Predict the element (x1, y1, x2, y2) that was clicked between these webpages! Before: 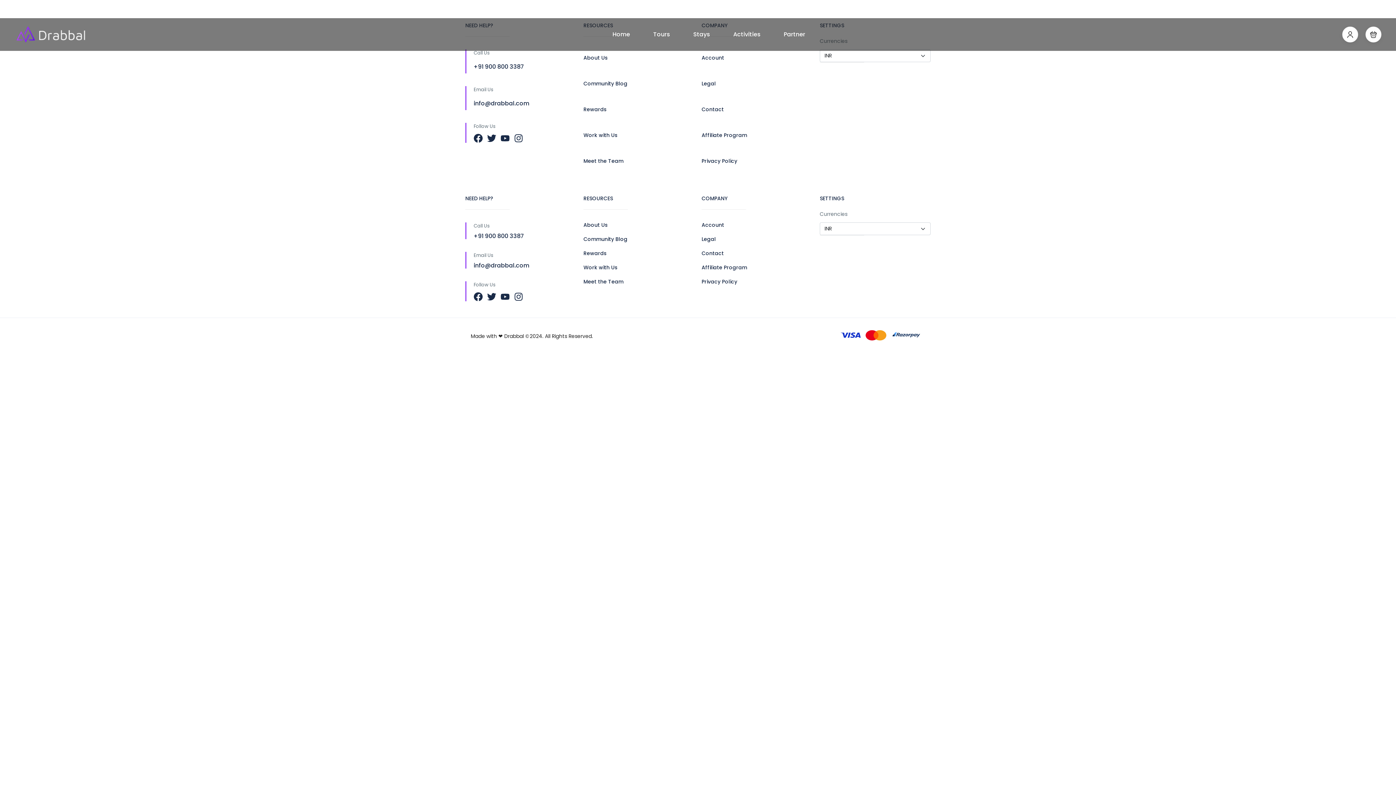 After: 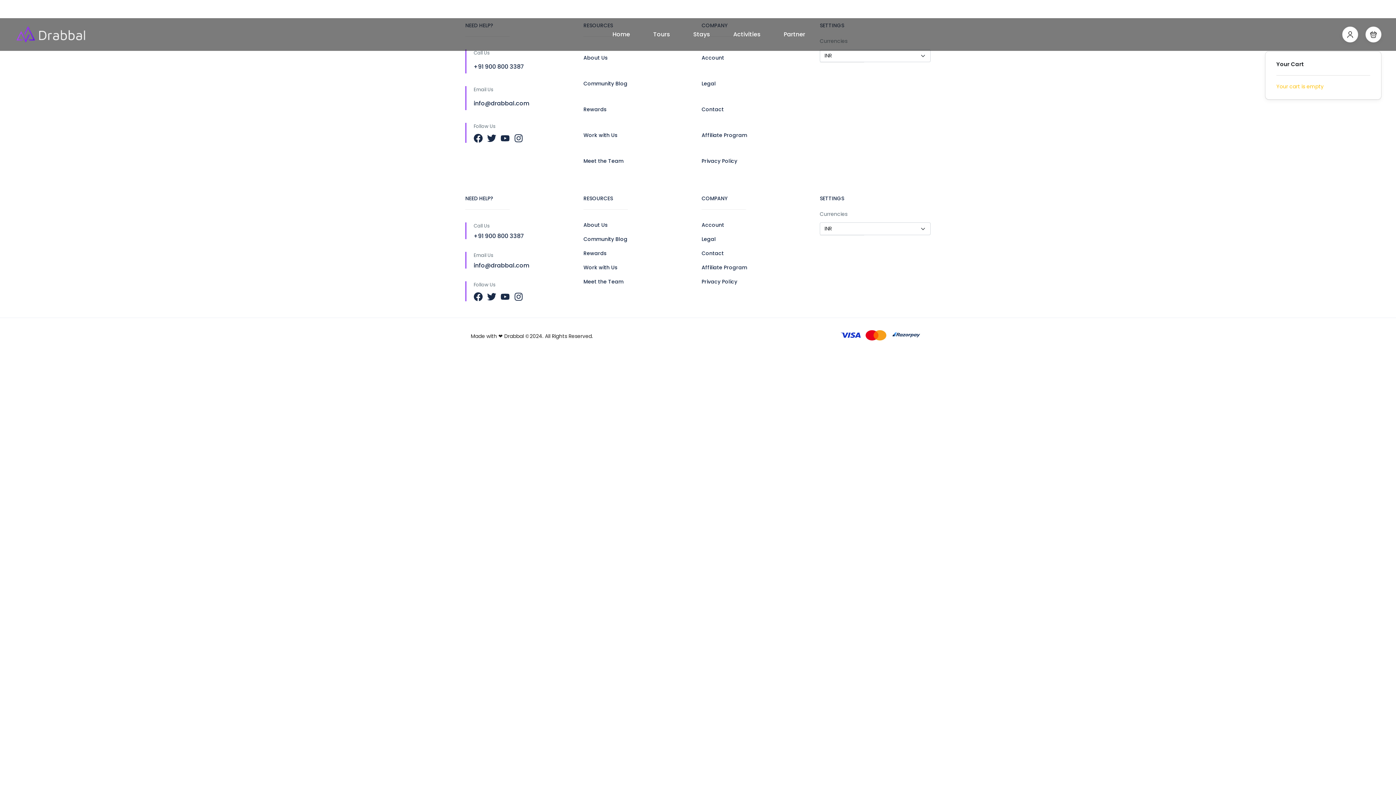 Action: bbox: (1365, 26, 1381, 42)